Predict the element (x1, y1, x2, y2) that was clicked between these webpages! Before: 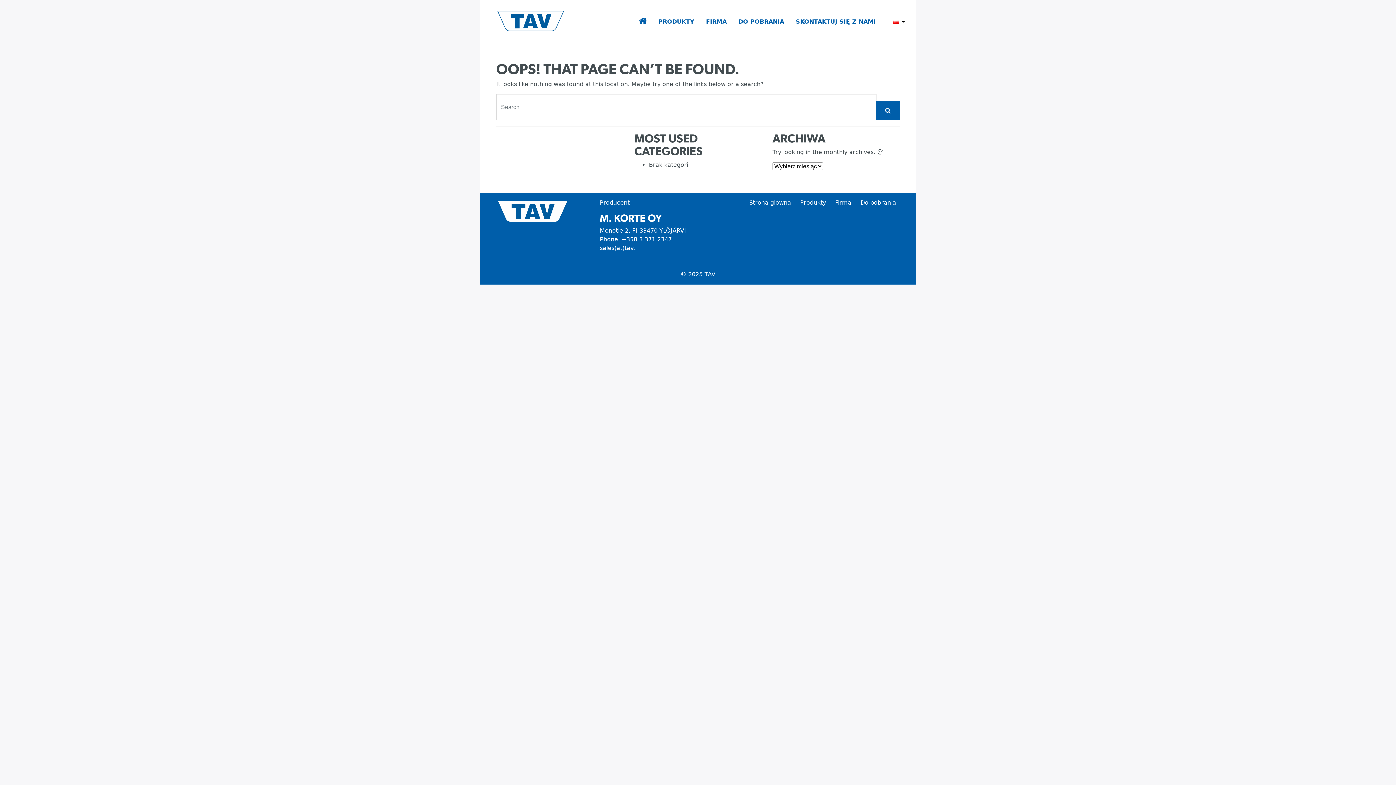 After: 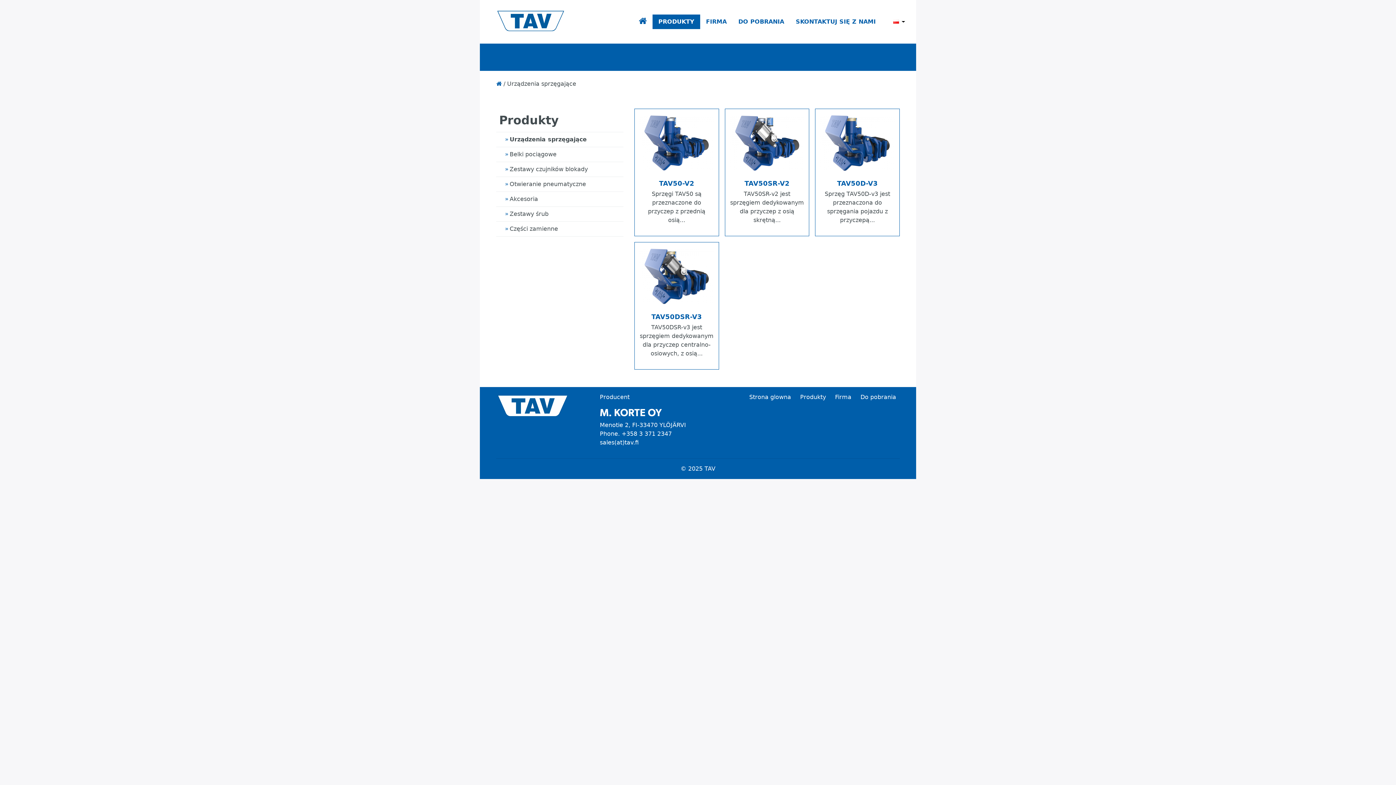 Action: bbox: (652, 14, 700, 29) label: PRODUKTY